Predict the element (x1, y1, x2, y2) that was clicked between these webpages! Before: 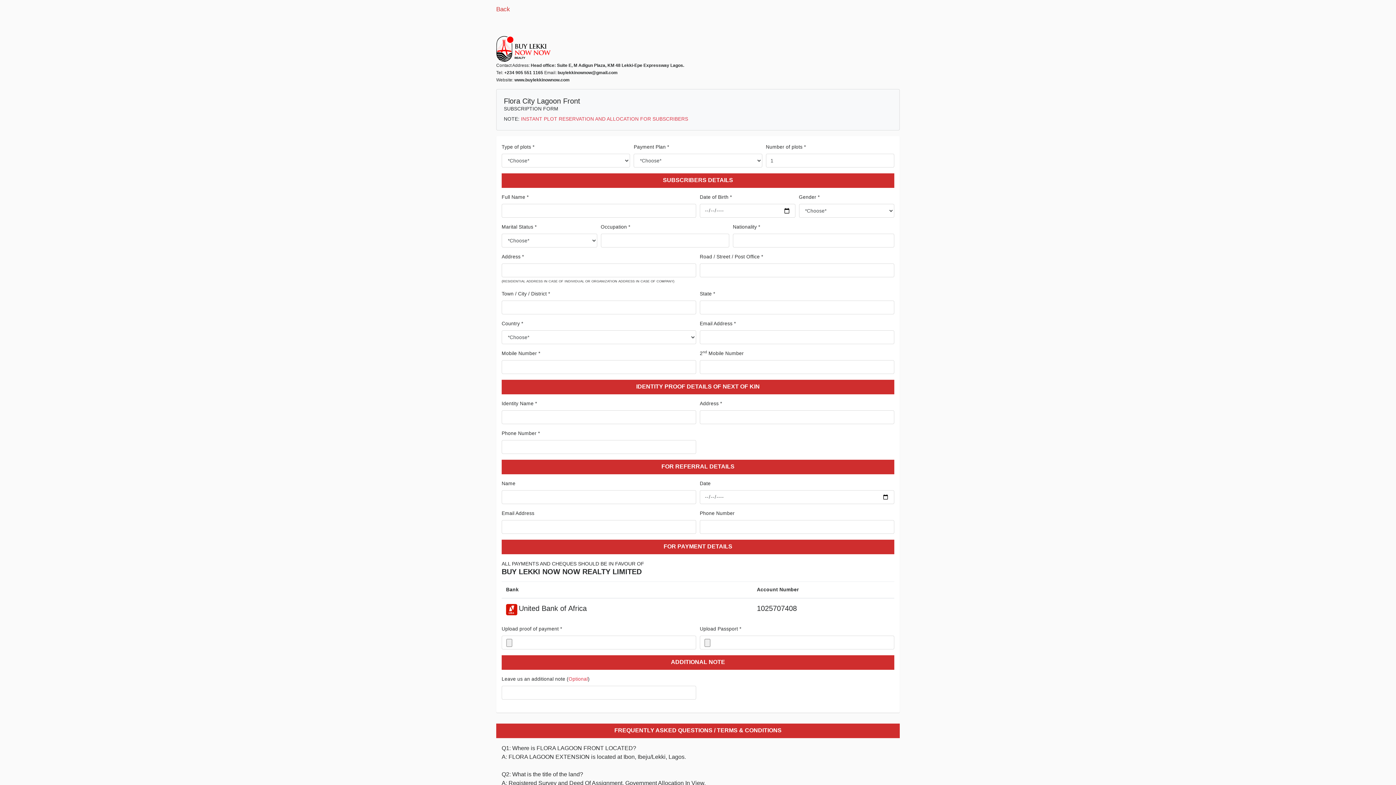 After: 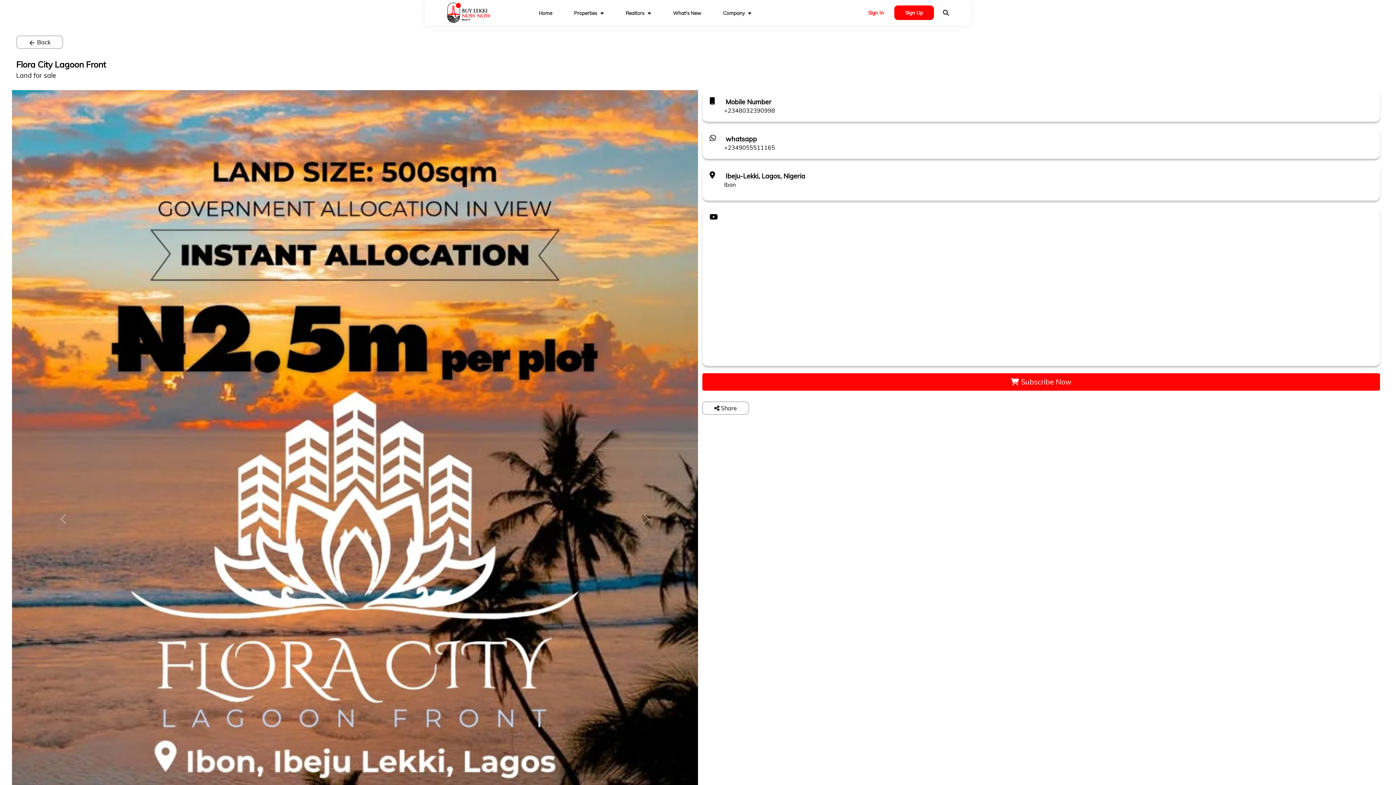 Action: label: Back bbox: (496, 5, 510, 12)